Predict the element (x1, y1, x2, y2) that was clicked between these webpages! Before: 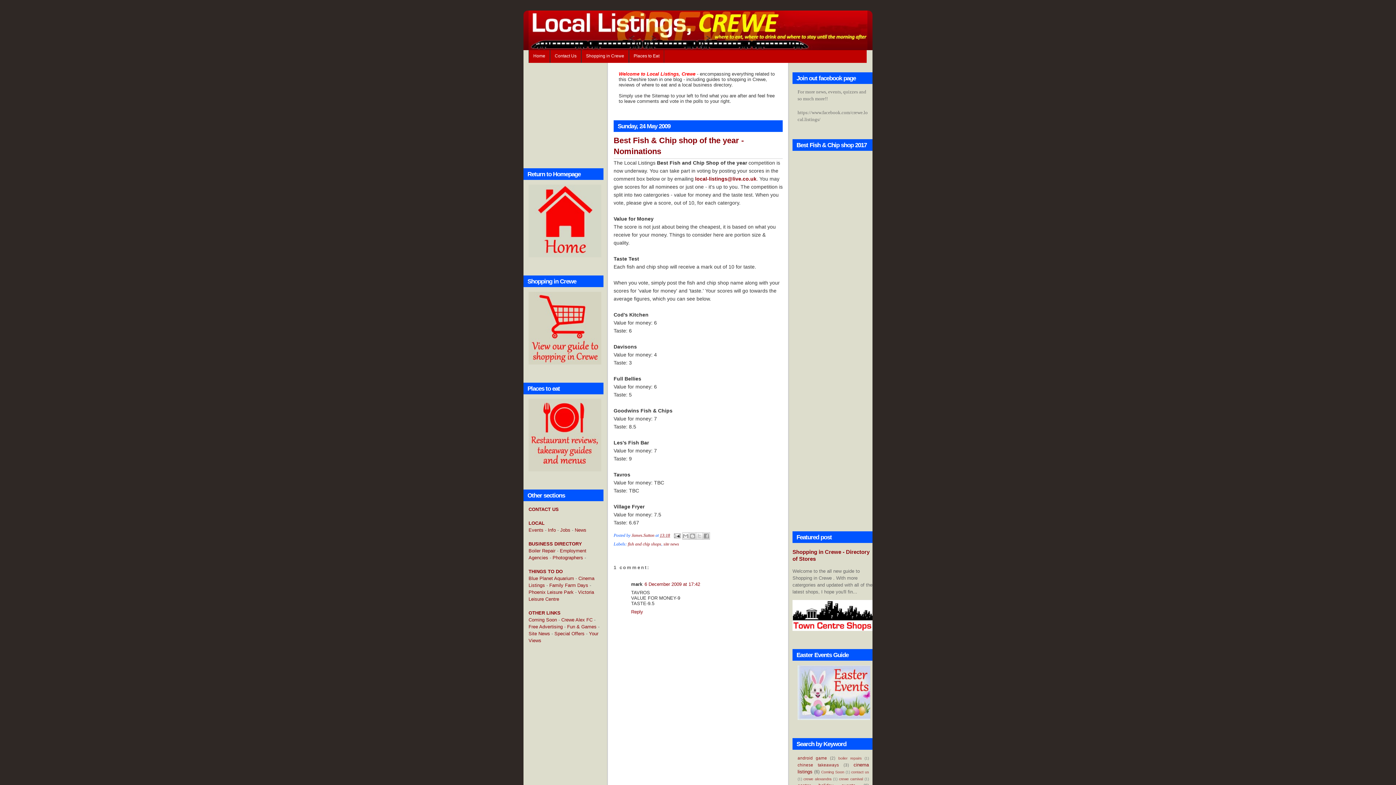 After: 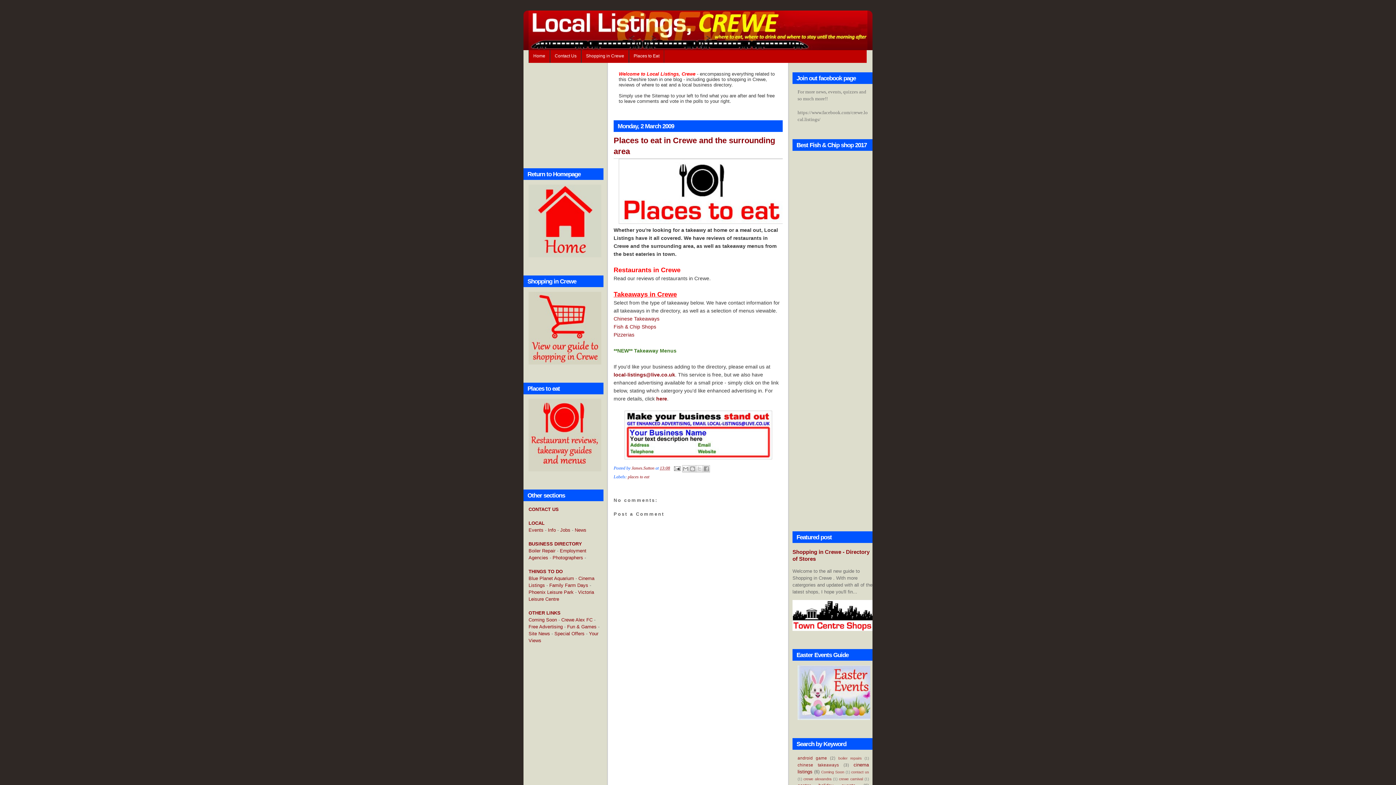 Action: label: Places to Eat bbox: (629, 50, 664, 62)